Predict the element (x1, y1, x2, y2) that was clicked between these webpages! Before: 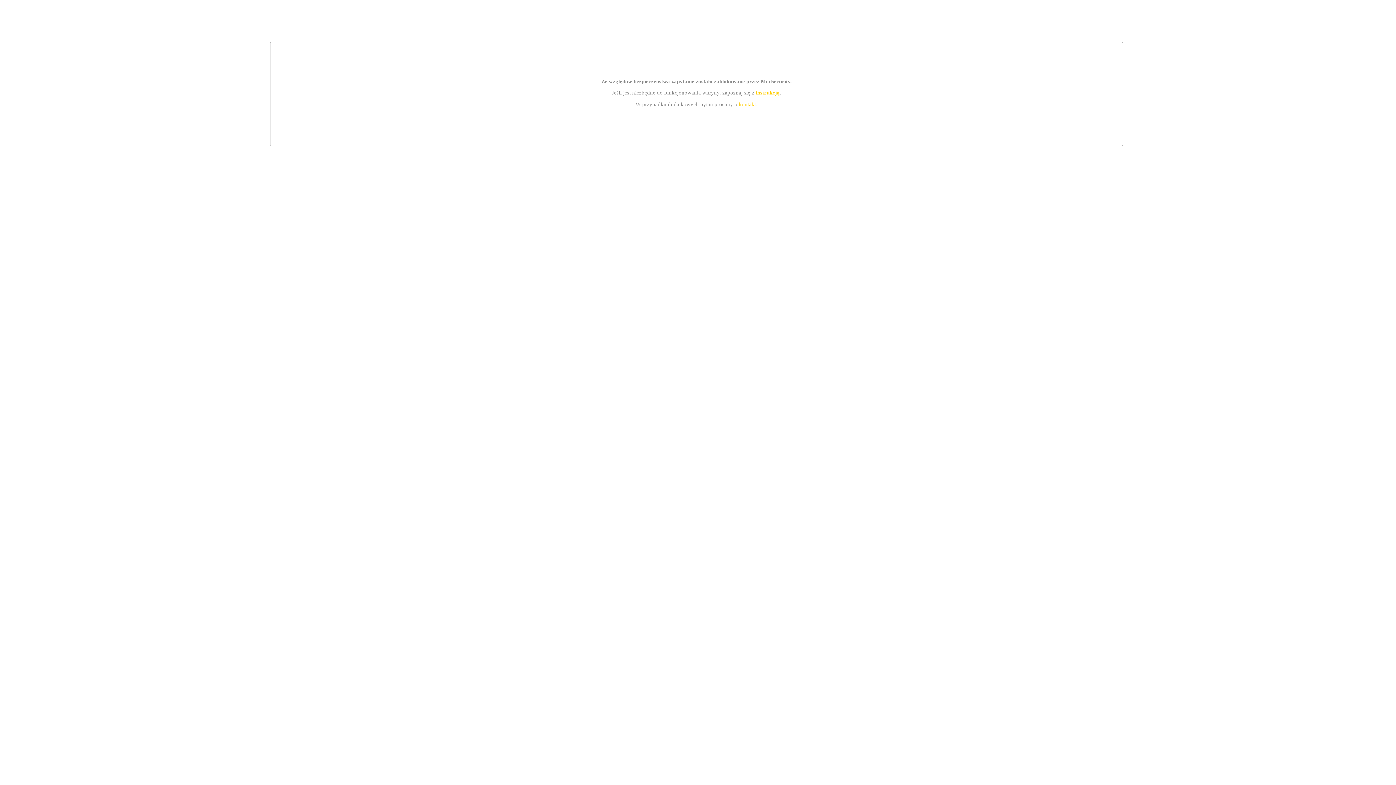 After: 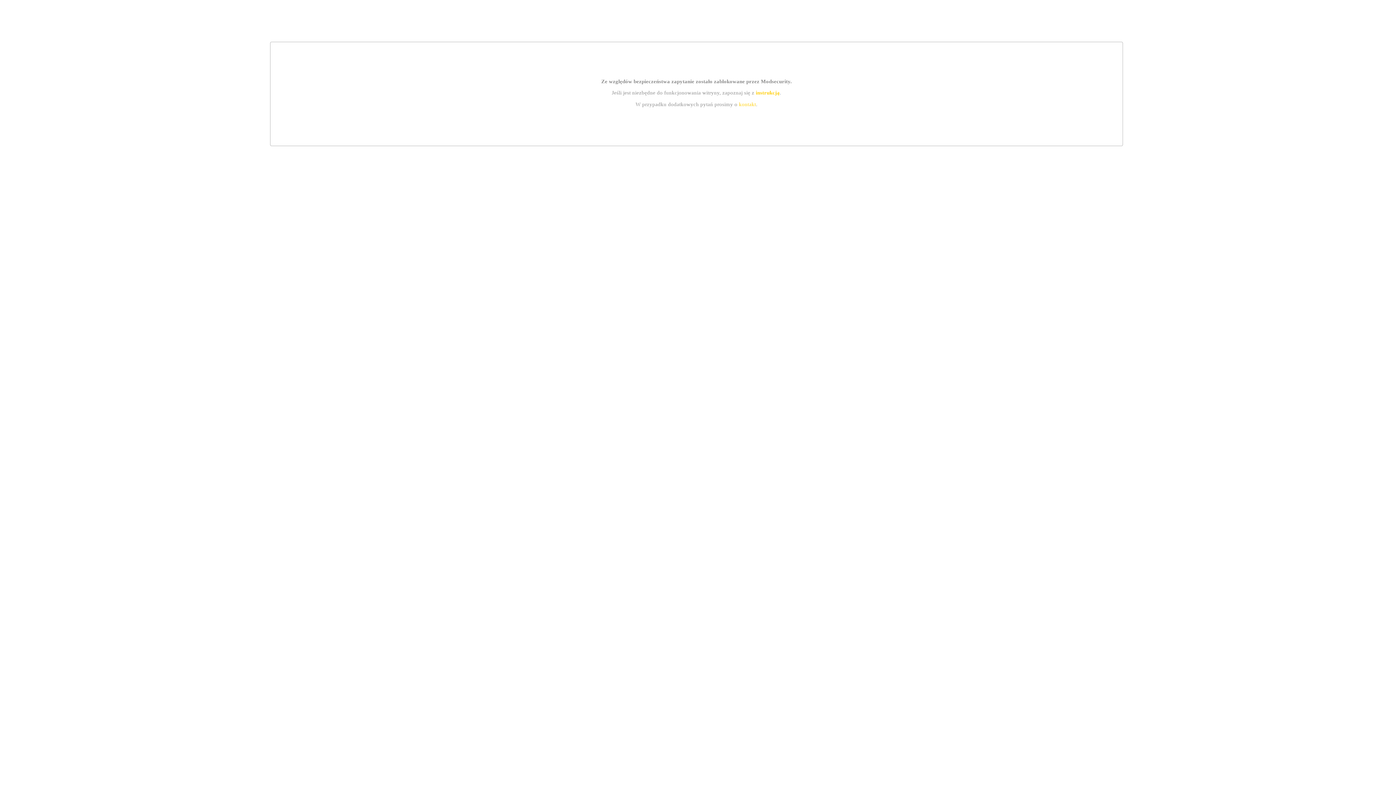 Action: bbox: (739, 101, 756, 107) label: kontakt